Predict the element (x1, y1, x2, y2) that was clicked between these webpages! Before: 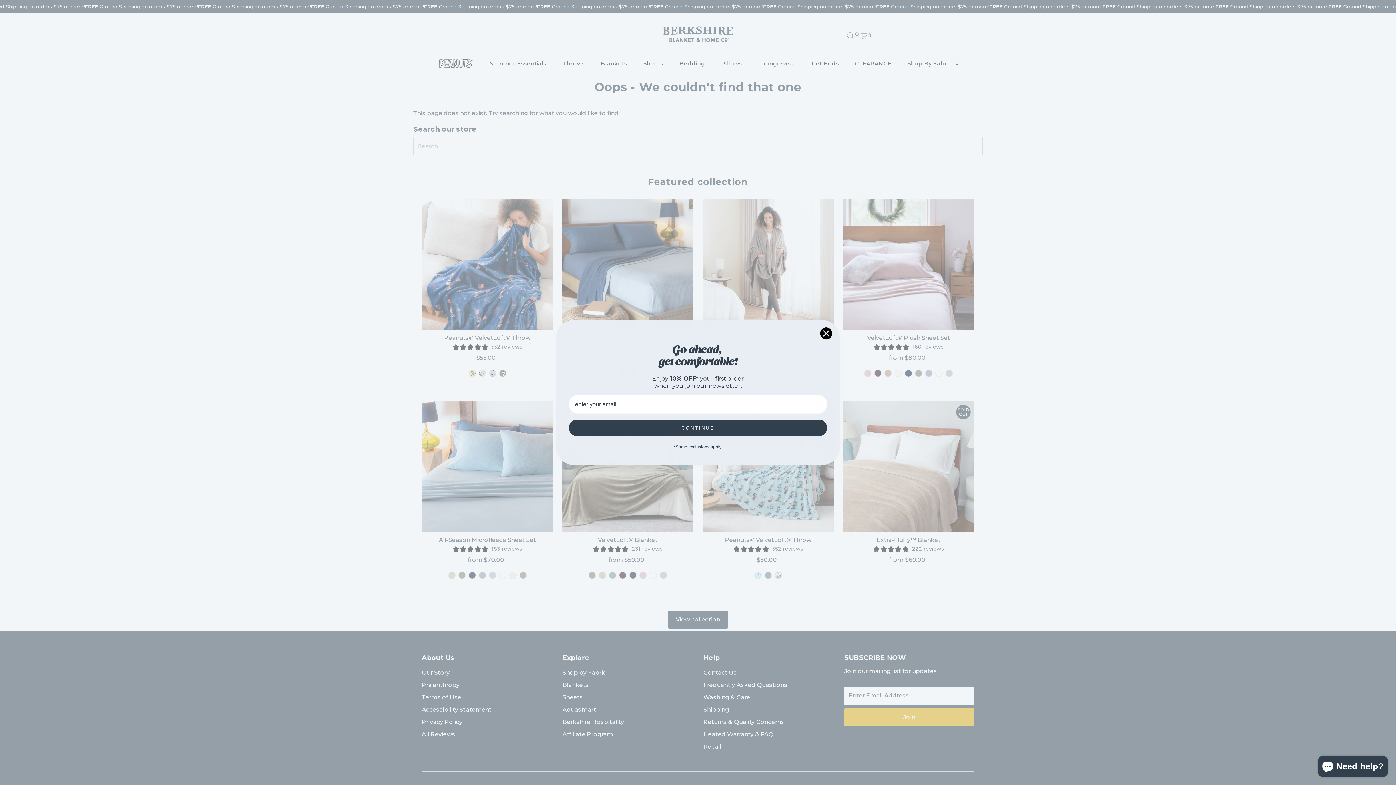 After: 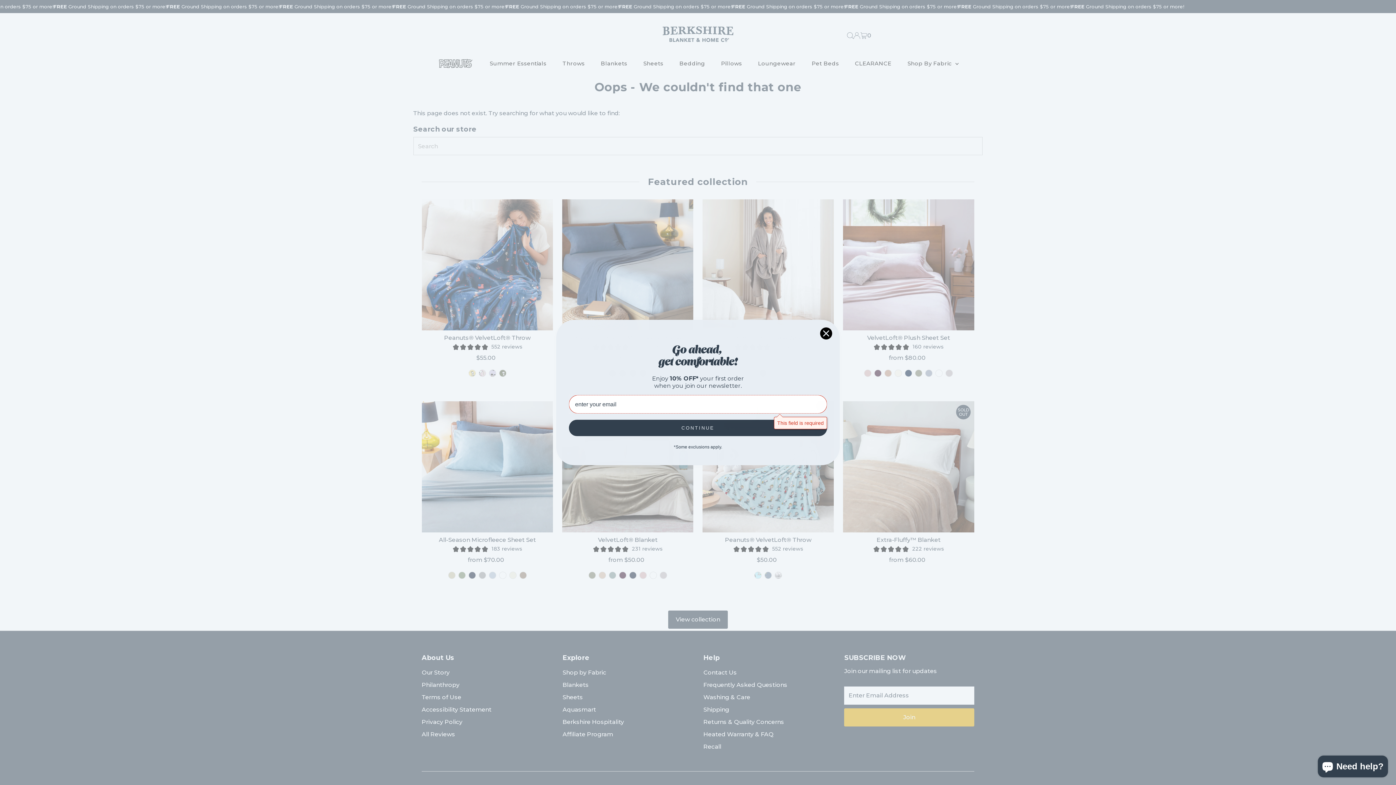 Action: bbox: (569, 420, 827, 436) label: CONTINUE